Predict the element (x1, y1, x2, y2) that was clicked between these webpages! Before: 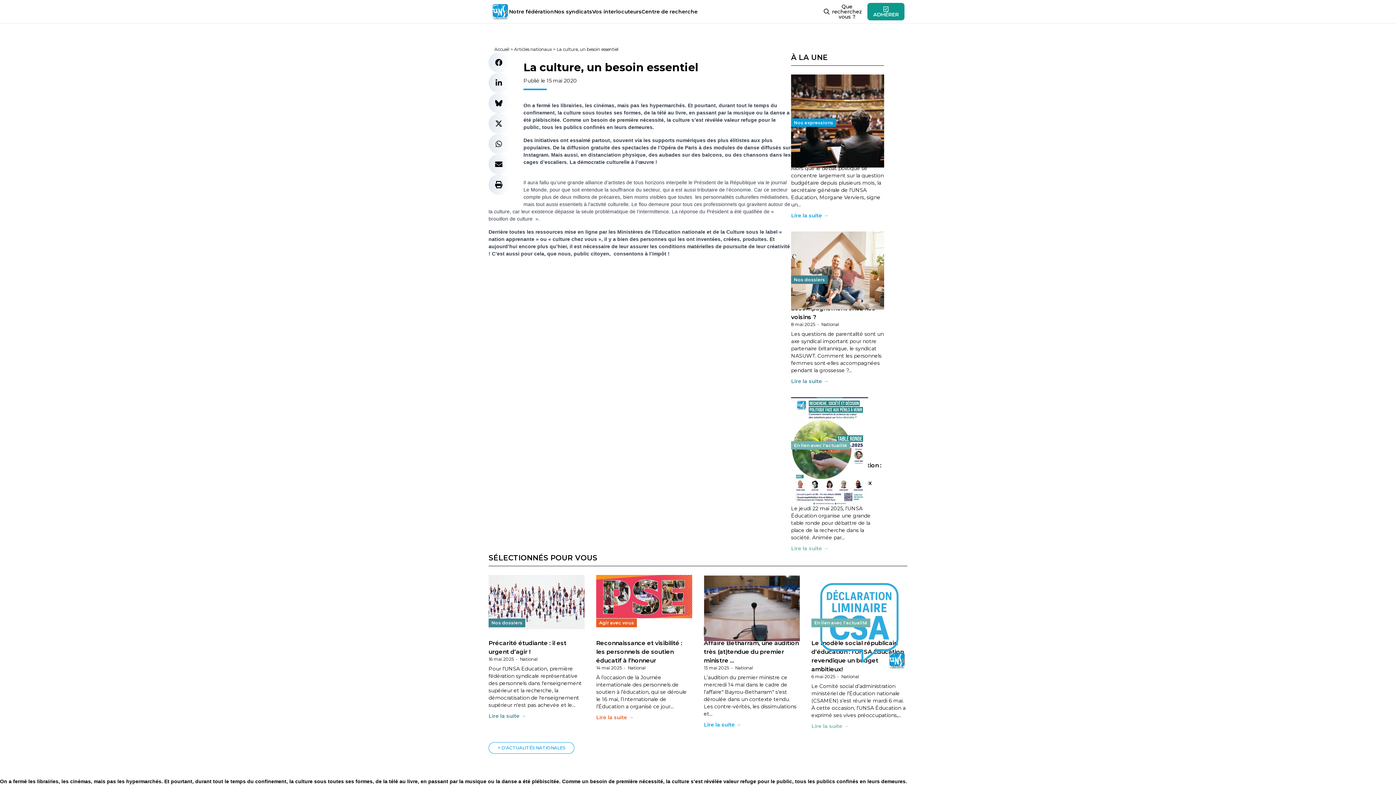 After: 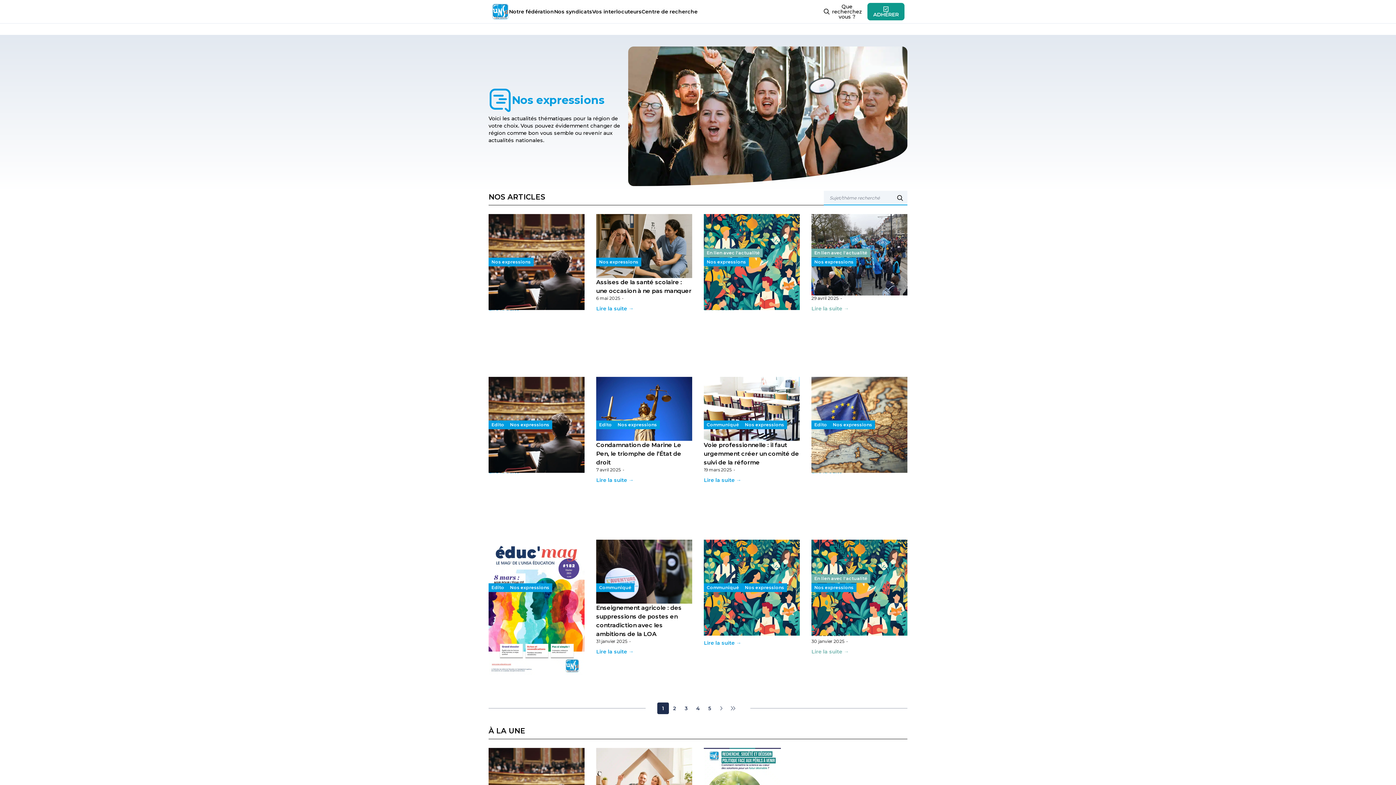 Action: bbox: (791, 118, 836, 126) label: Nos expressions